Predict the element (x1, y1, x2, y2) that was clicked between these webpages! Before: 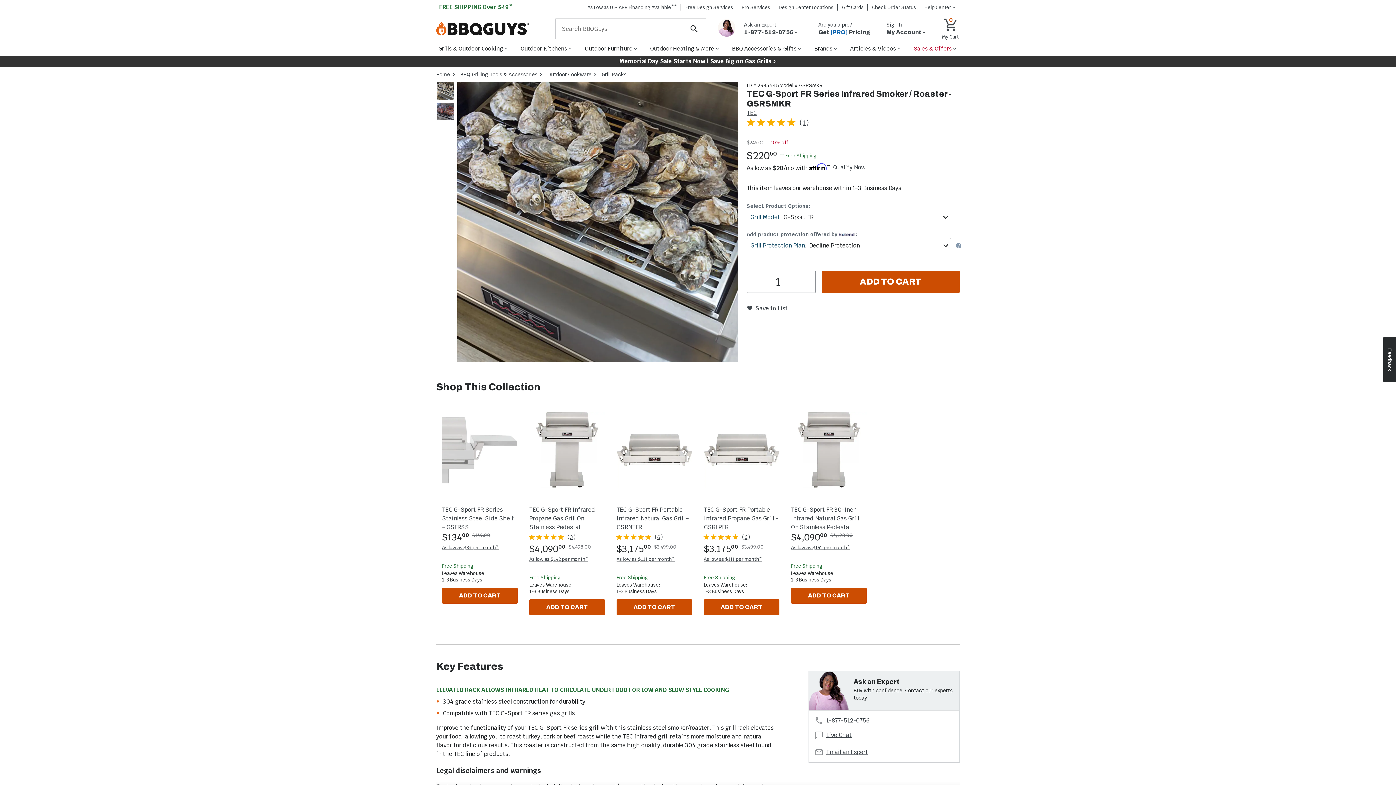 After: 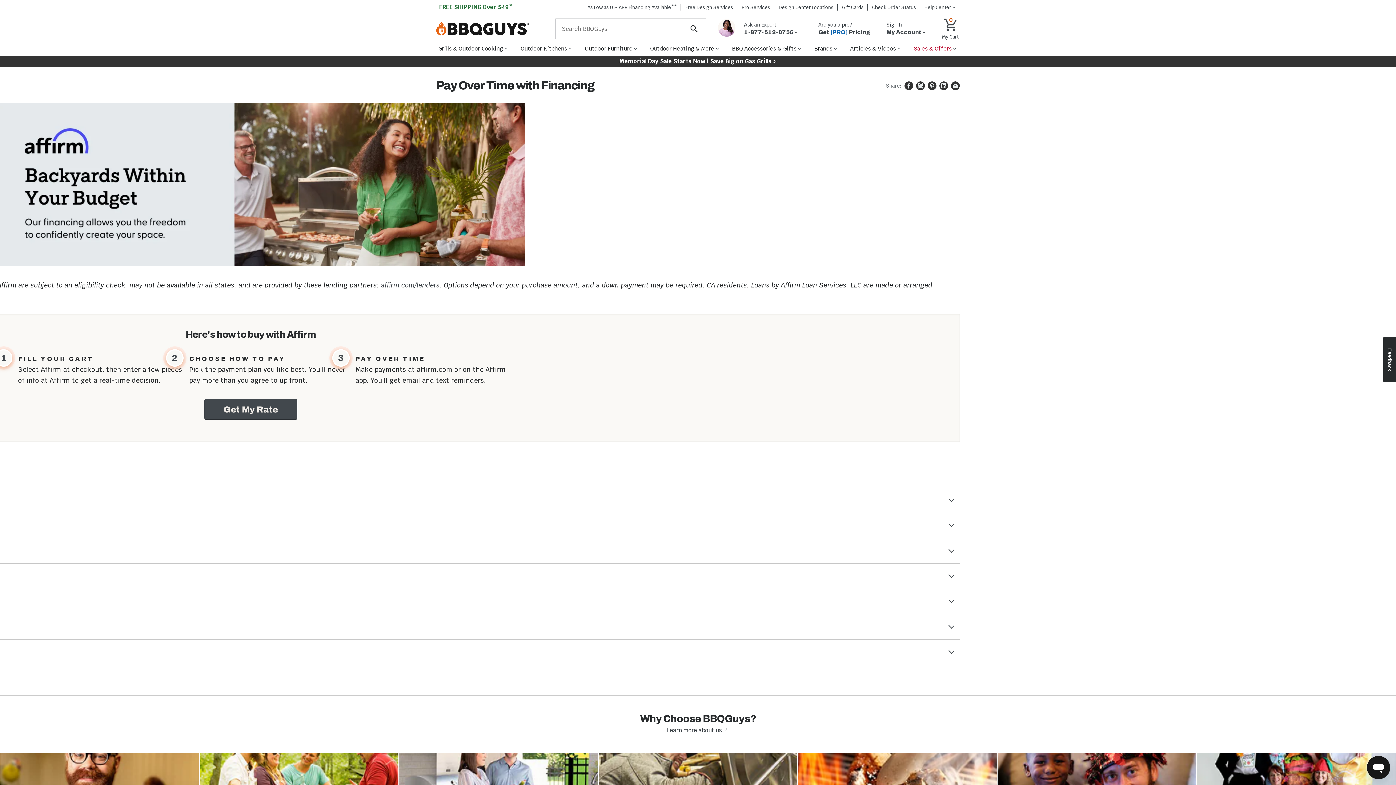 Action: bbox: (583, 4, 681, 10) label: As Low as 0% APR Financing Available**